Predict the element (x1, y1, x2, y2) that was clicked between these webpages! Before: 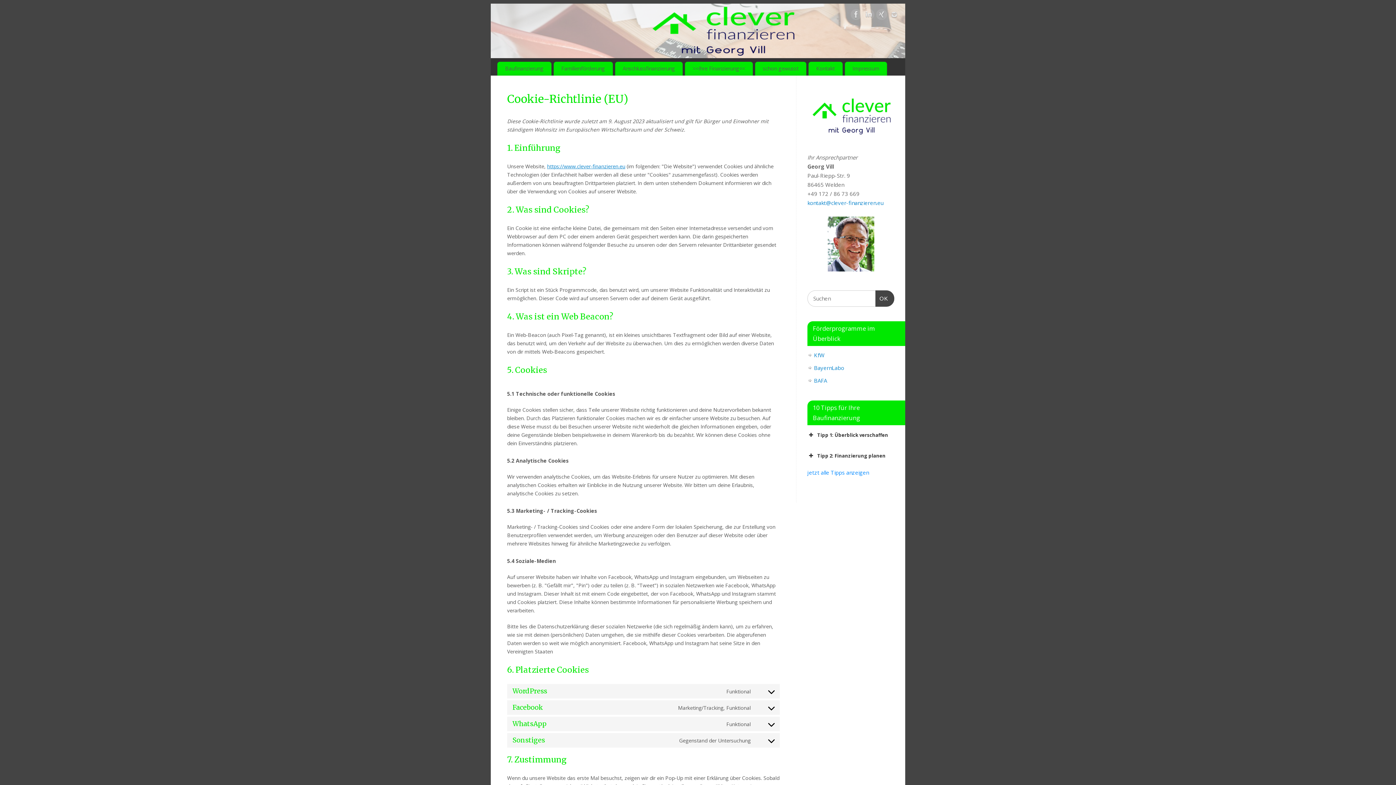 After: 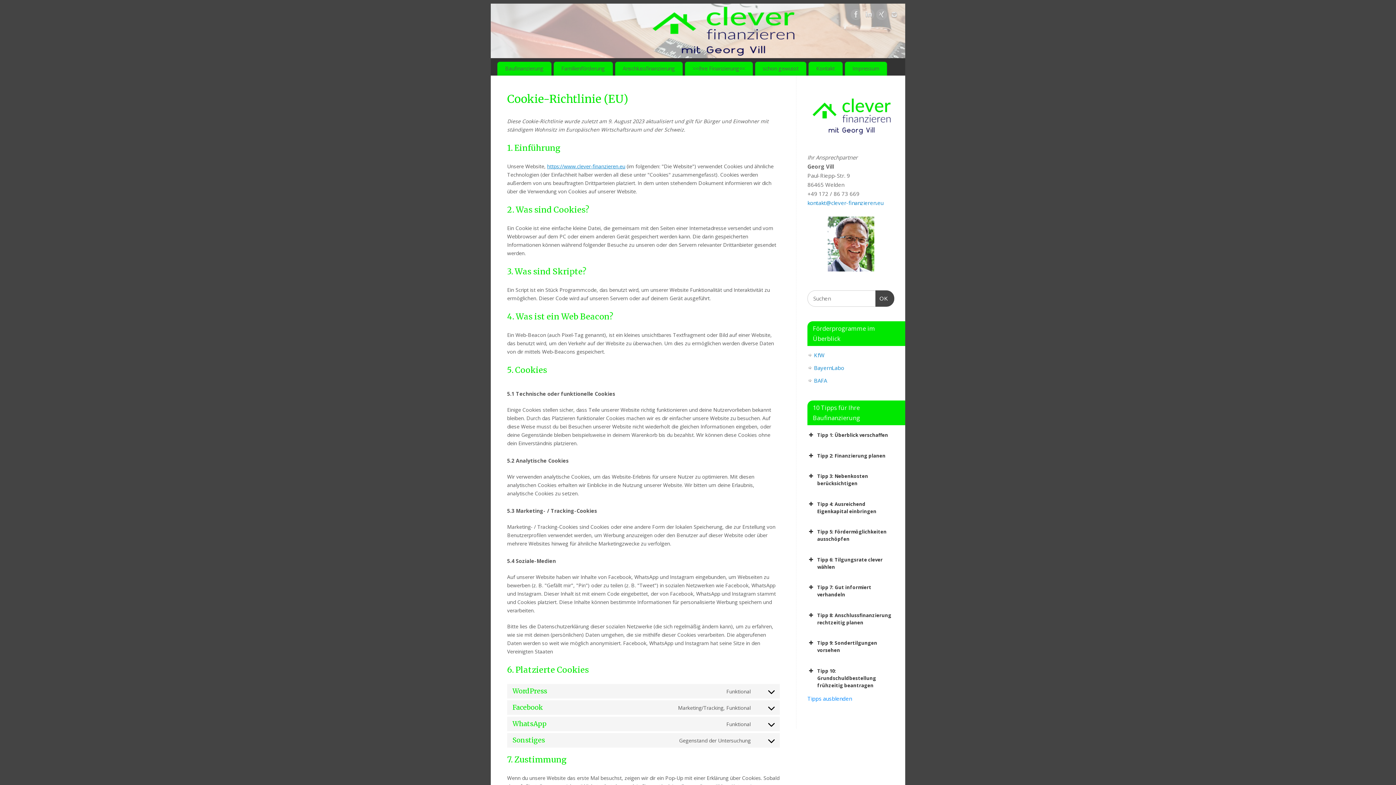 Action: label: jetzt alle Tipps anzeigen bbox: (807, 469, 869, 476)